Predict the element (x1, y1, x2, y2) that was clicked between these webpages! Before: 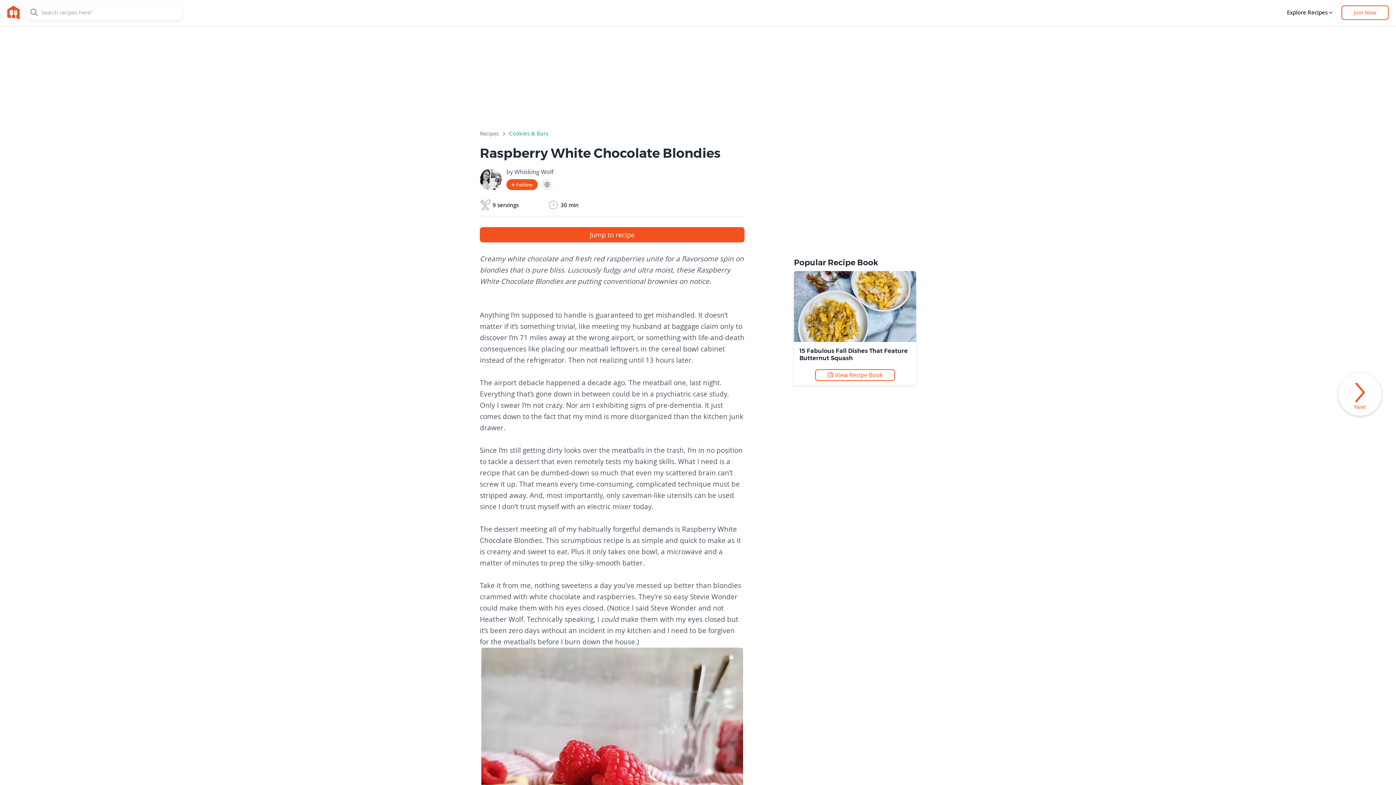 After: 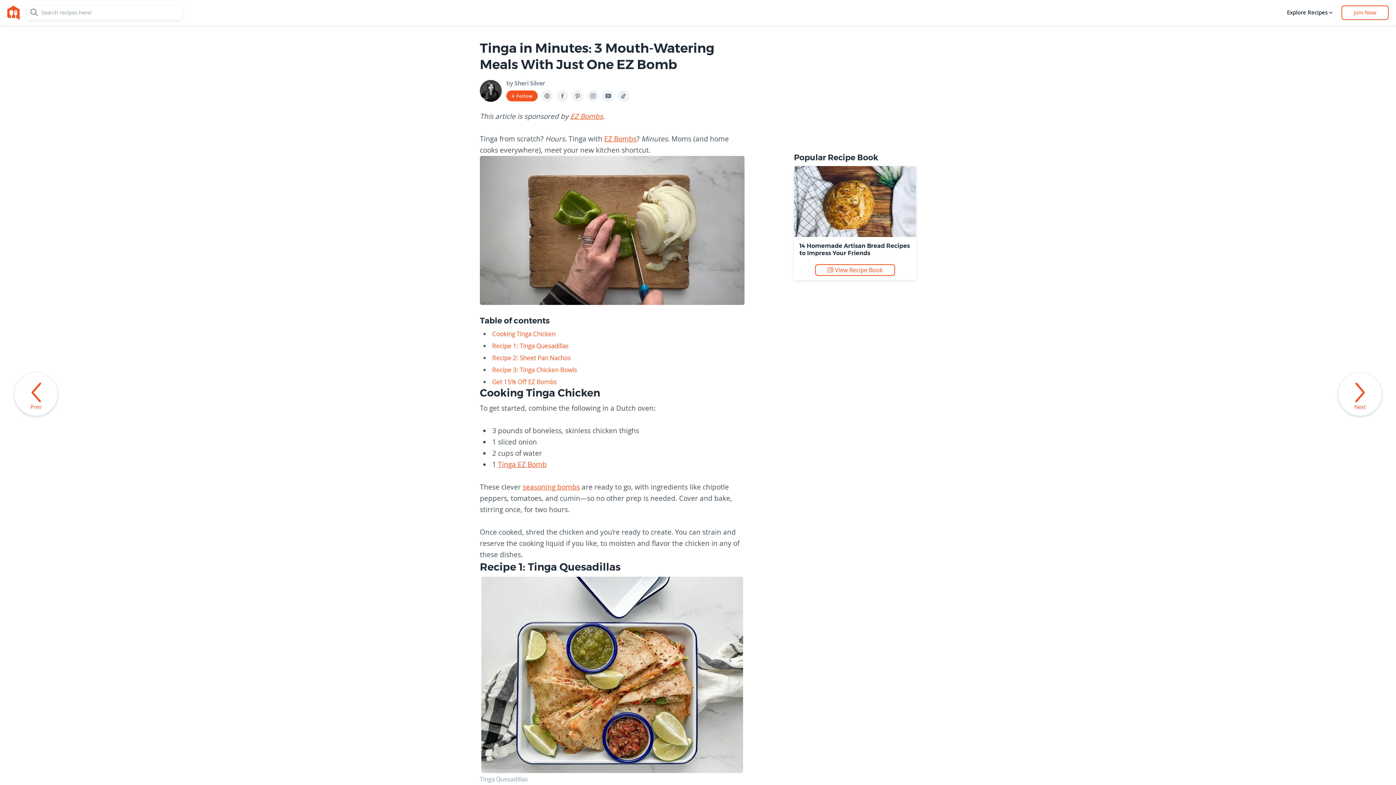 Action: label: See next activity bbox: (1338, 373, 1381, 416)